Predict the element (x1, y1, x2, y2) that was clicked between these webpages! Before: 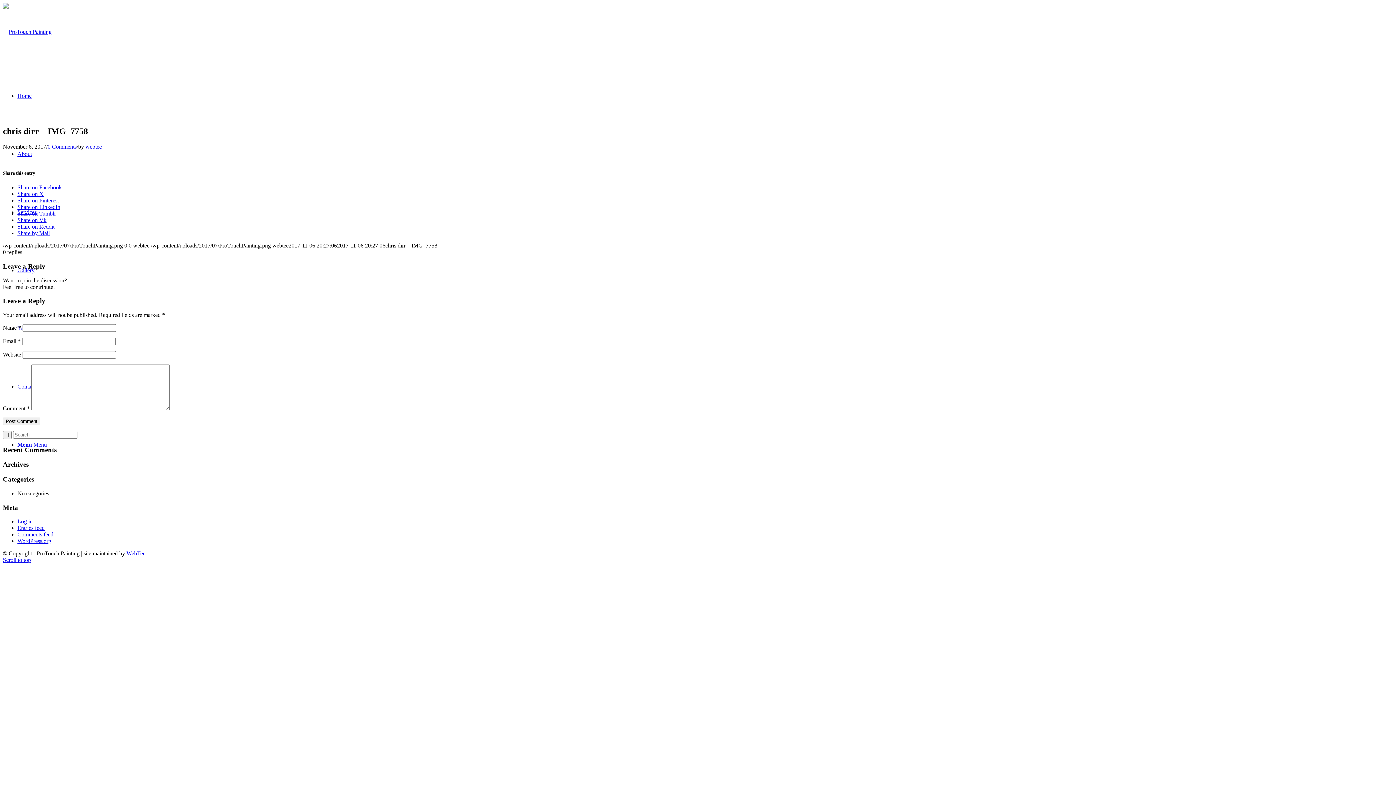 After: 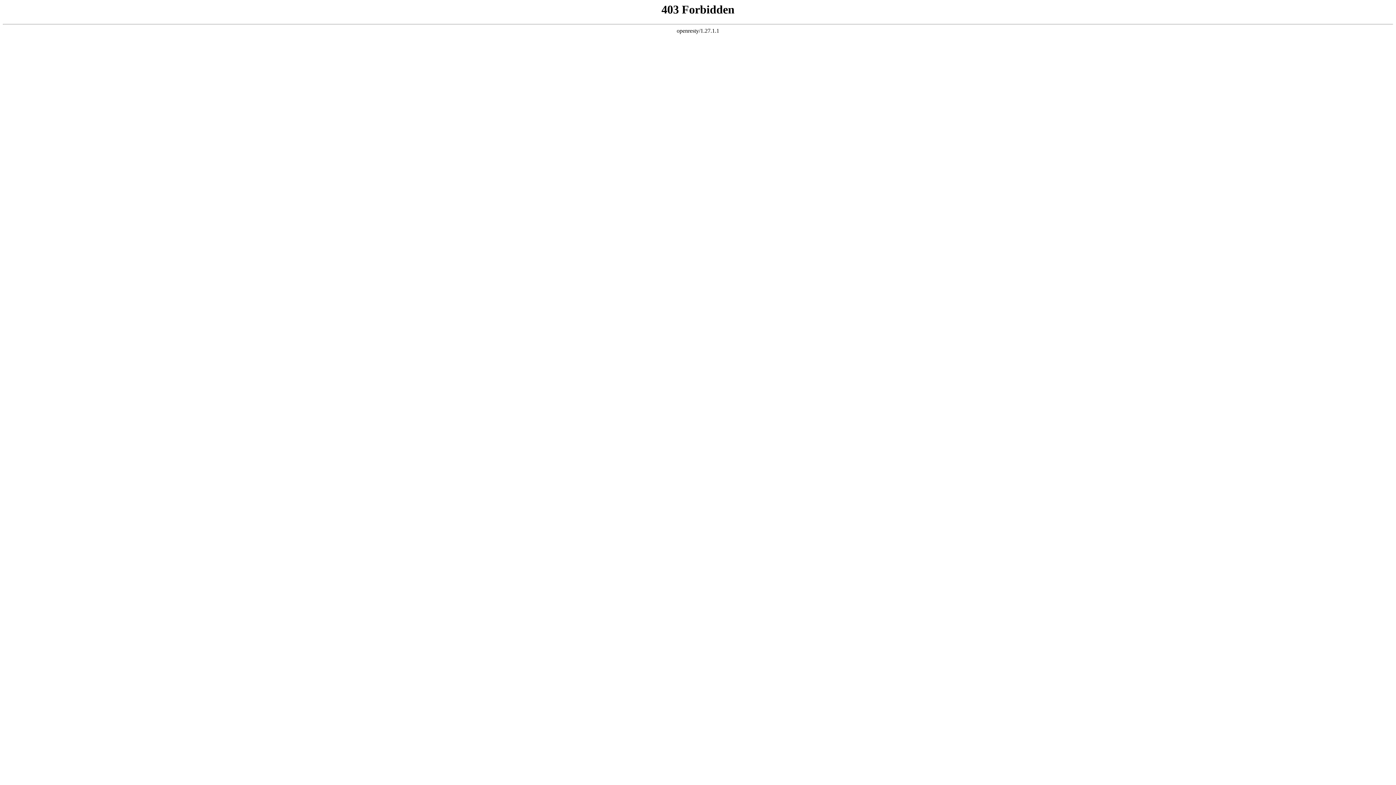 Action: label: Home bbox: (17, 92, 31, 98)